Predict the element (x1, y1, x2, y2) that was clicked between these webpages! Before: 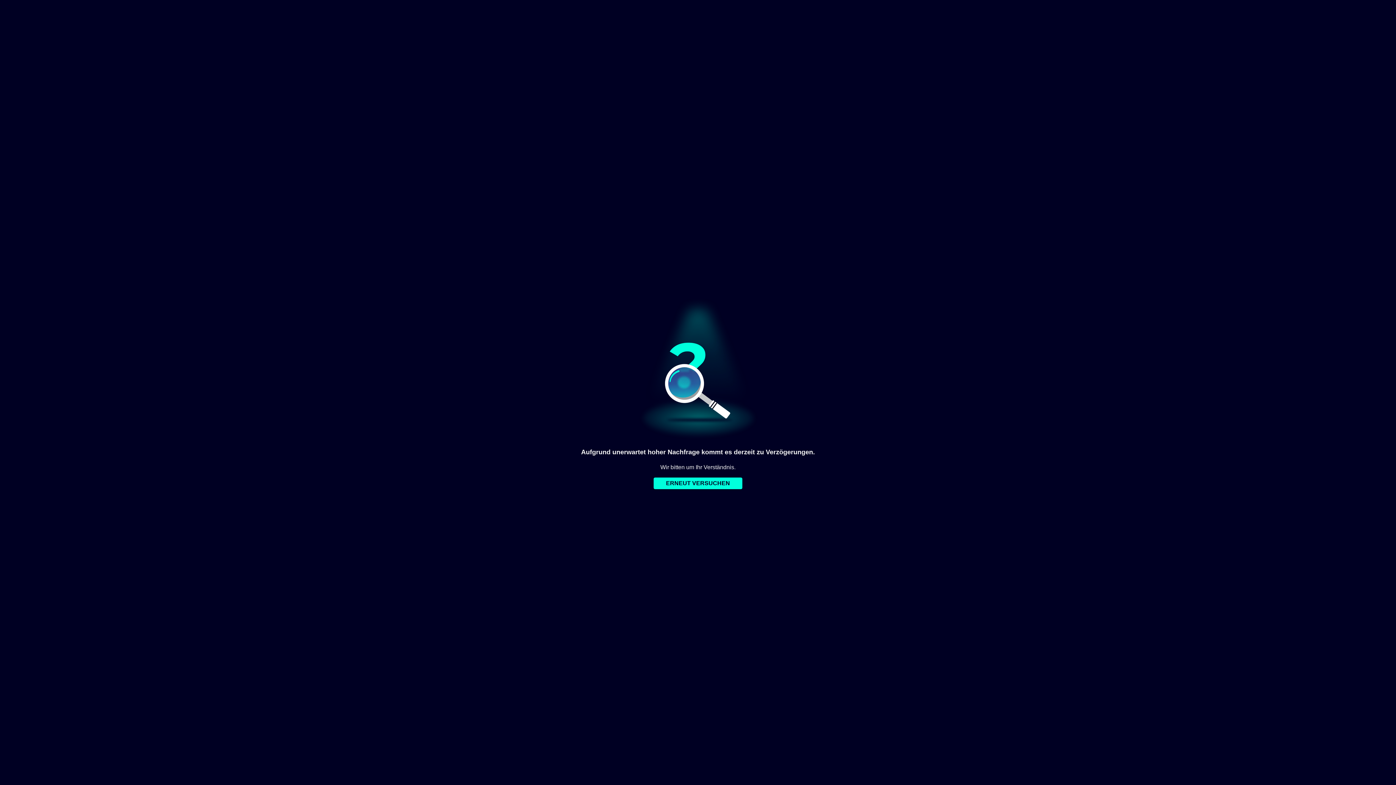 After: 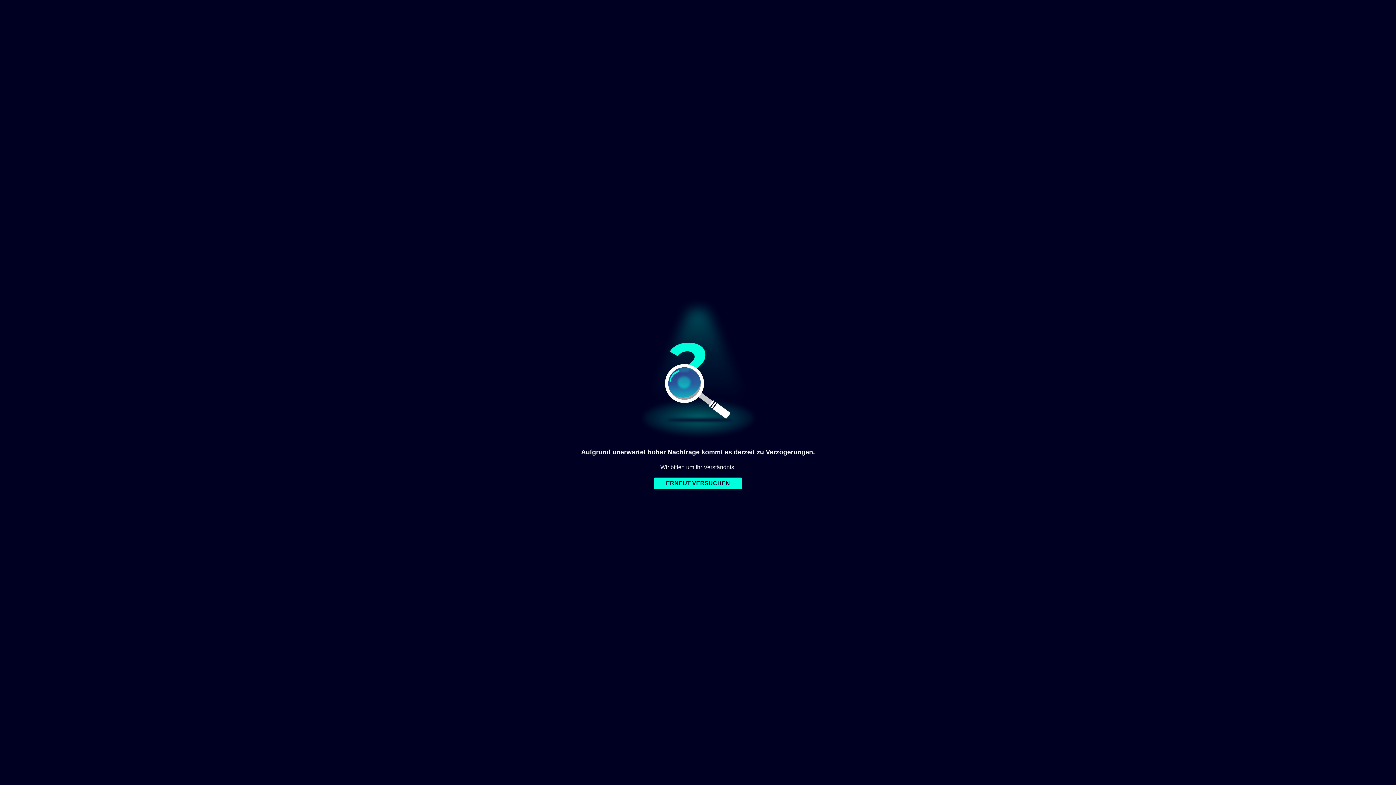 Action: bbox: (653, 477, 742, 489) label: ERNEUT VERSUCHEN